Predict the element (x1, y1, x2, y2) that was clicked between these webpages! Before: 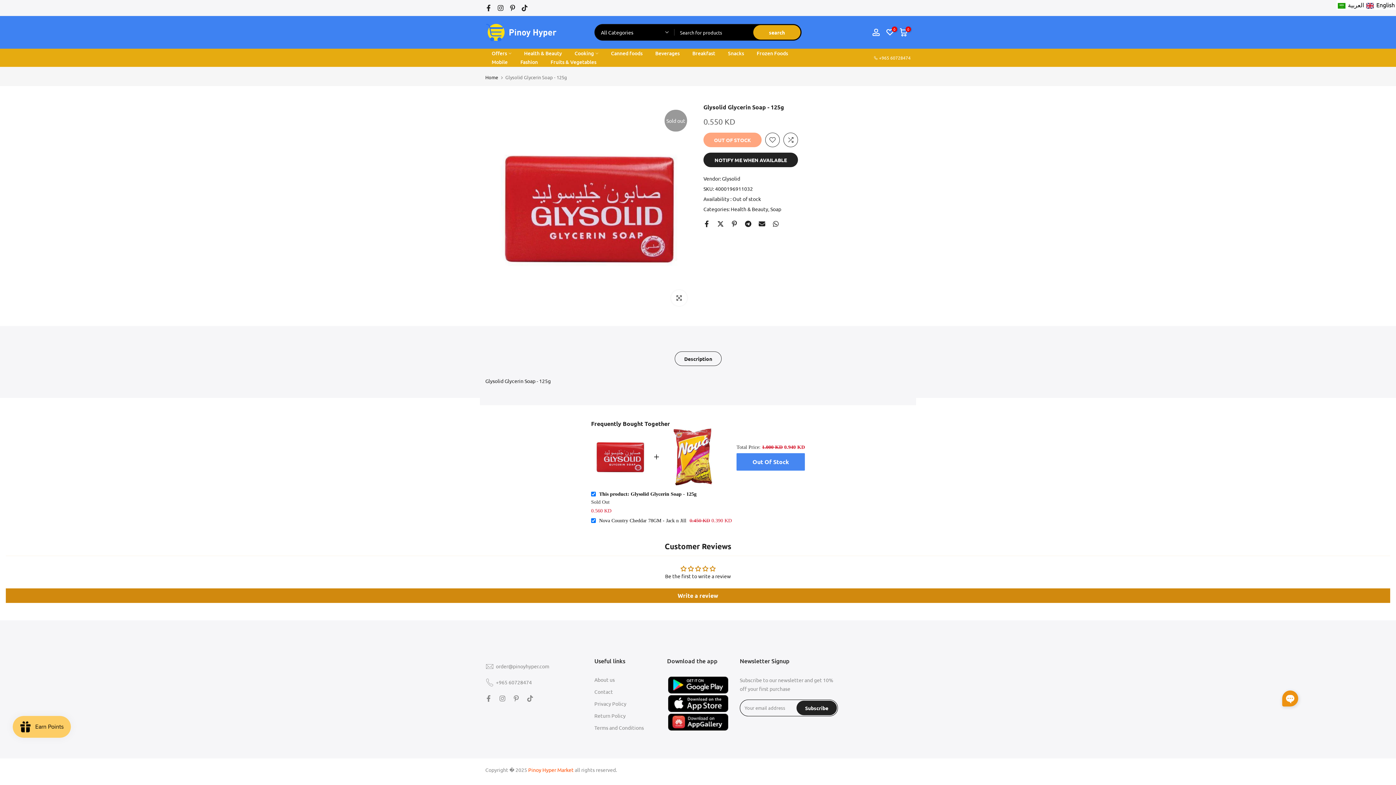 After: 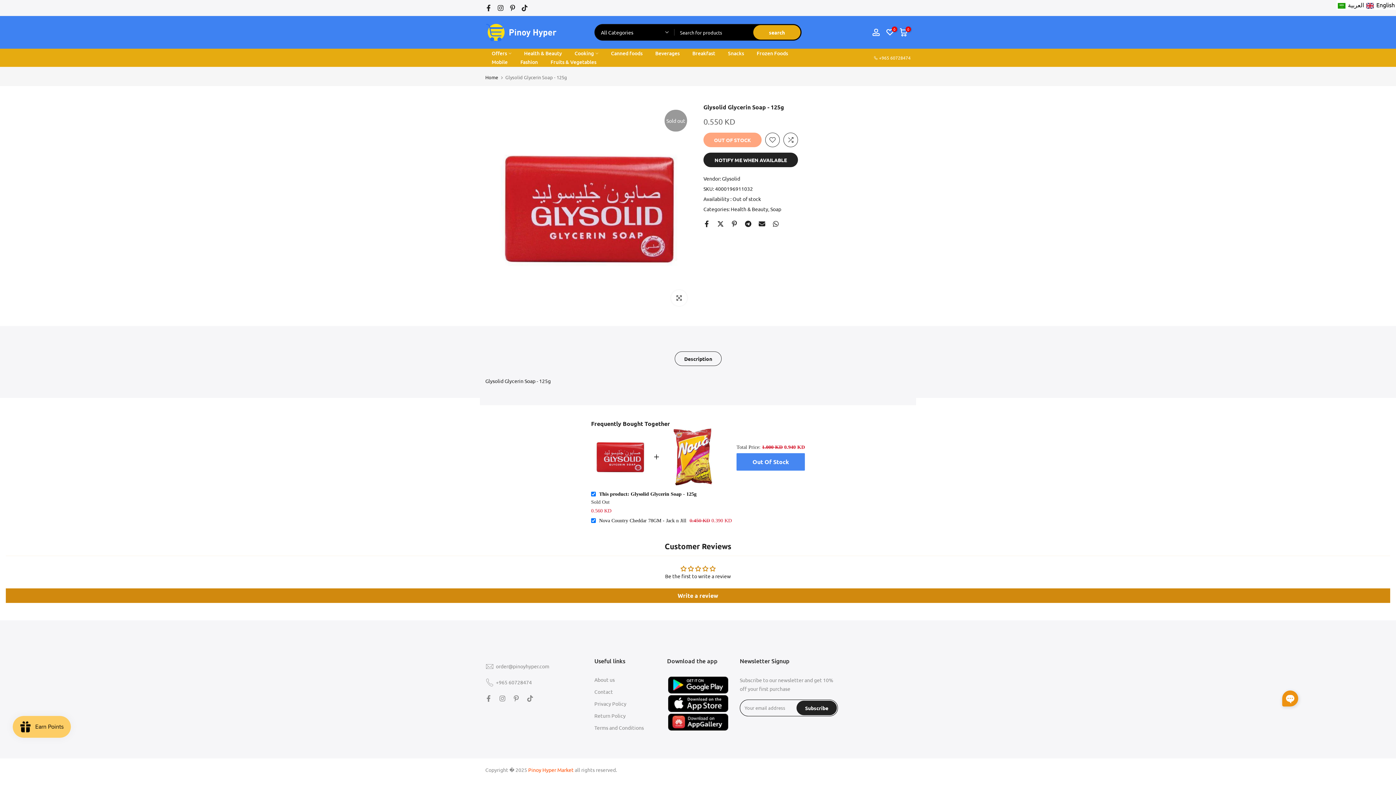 Action: label: Description bbox: (674, 351, 721, 366)